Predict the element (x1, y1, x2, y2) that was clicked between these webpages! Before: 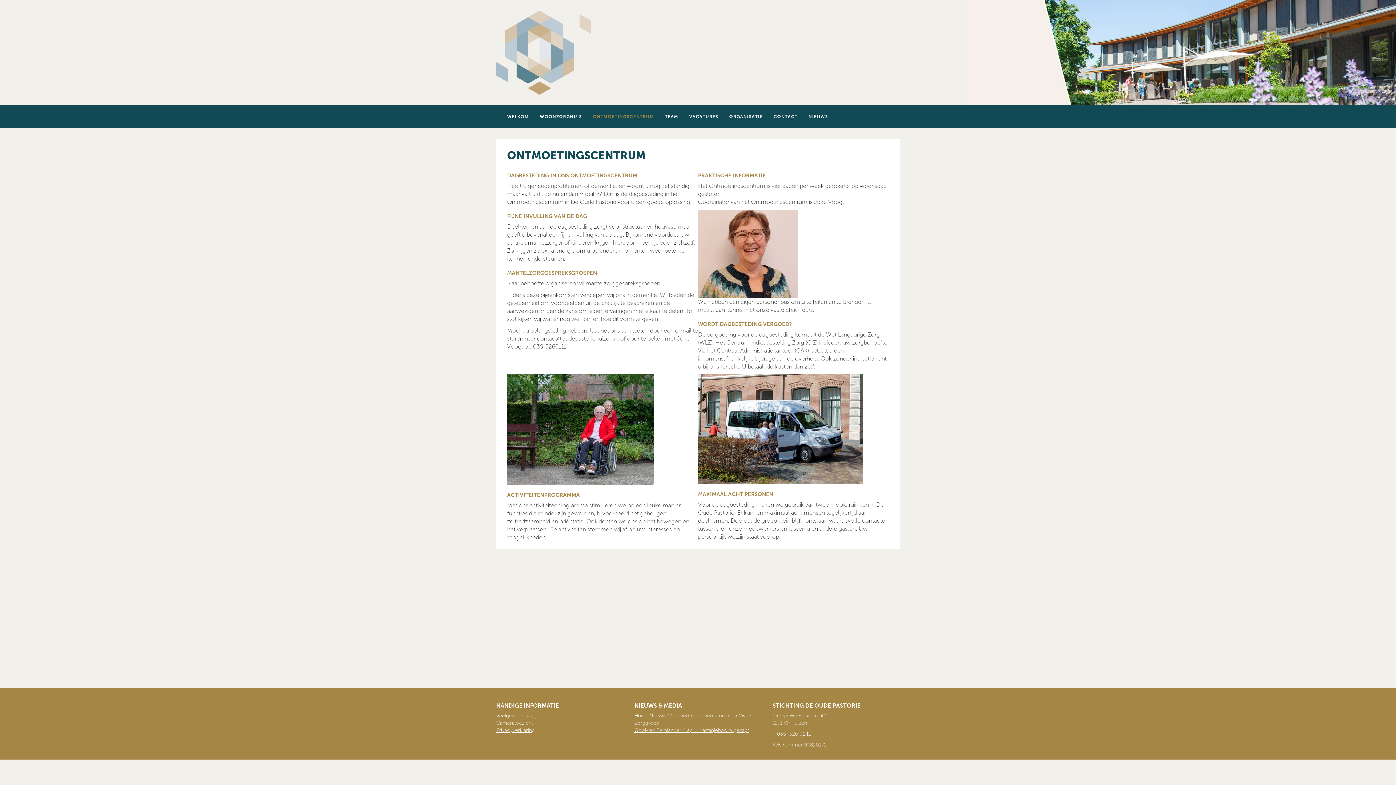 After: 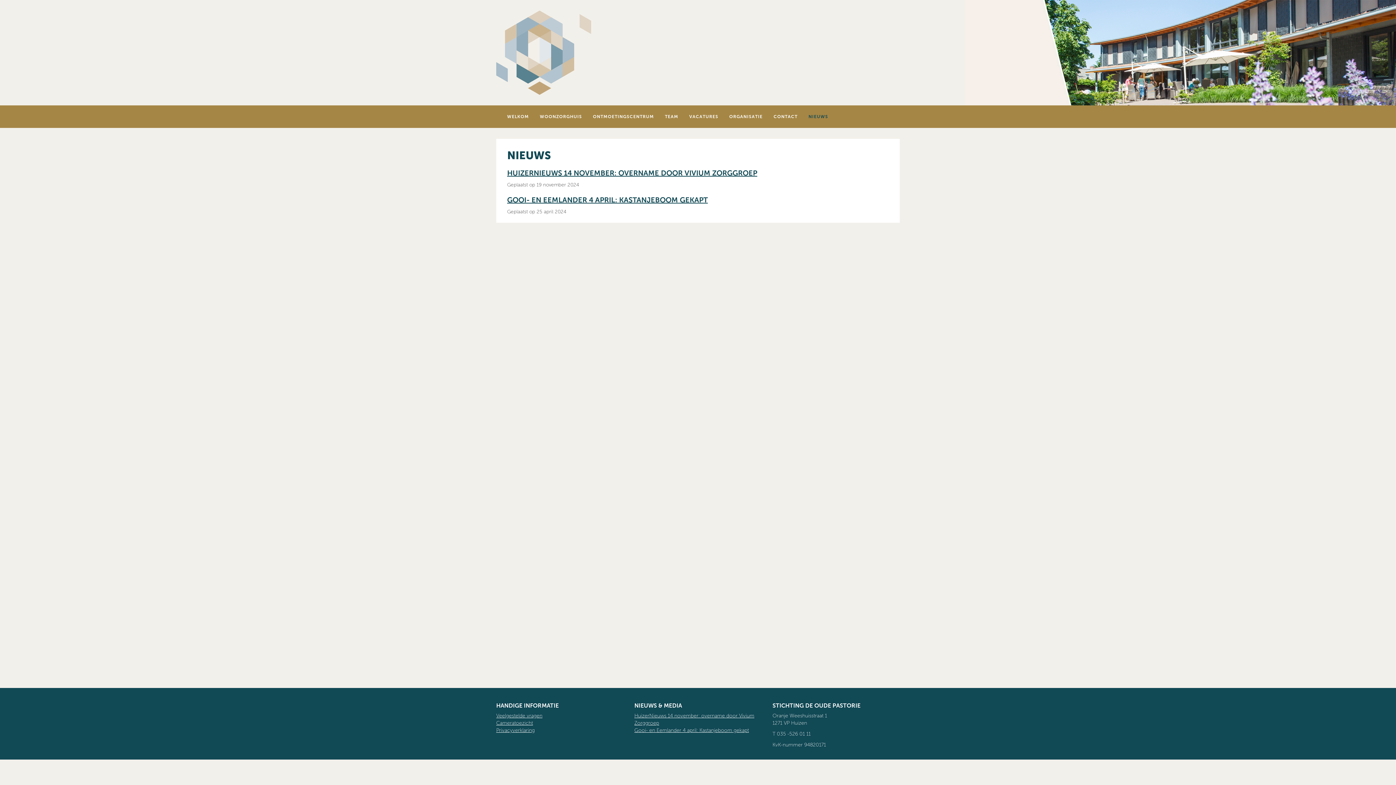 Action: bbox: (803, 107, 833, 125) label: NIEUWS